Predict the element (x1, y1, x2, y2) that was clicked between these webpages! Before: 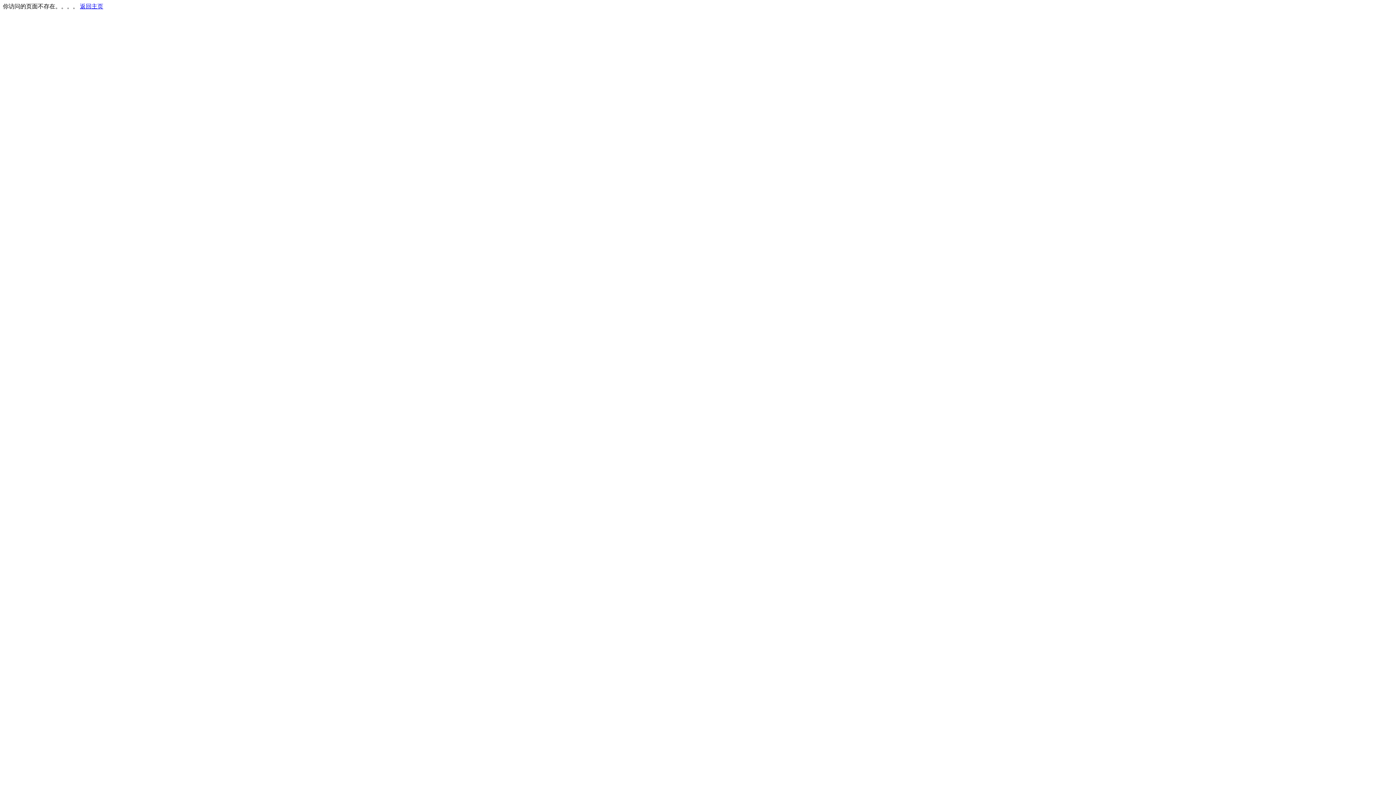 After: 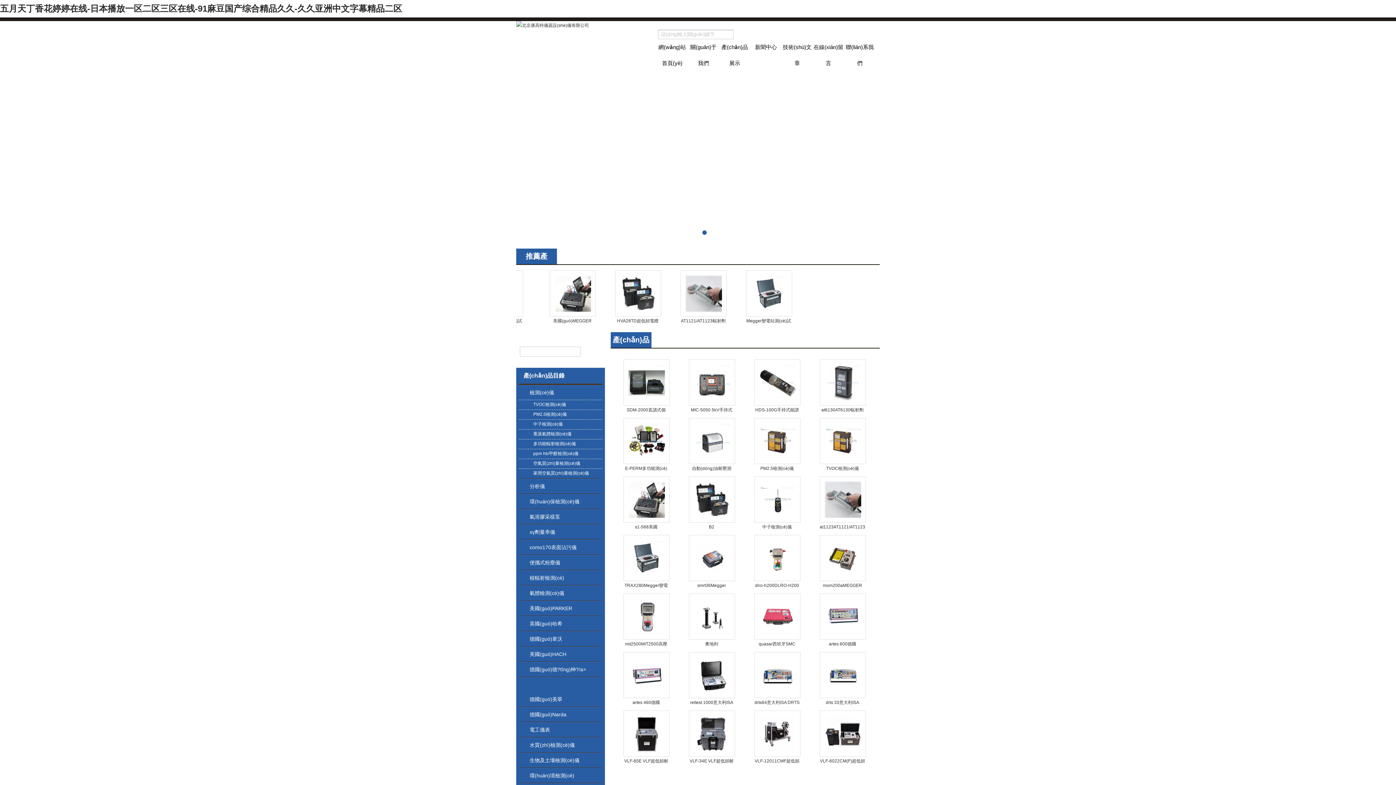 Action: label: 返回主页 bbox: (80, 3, 103, 9)